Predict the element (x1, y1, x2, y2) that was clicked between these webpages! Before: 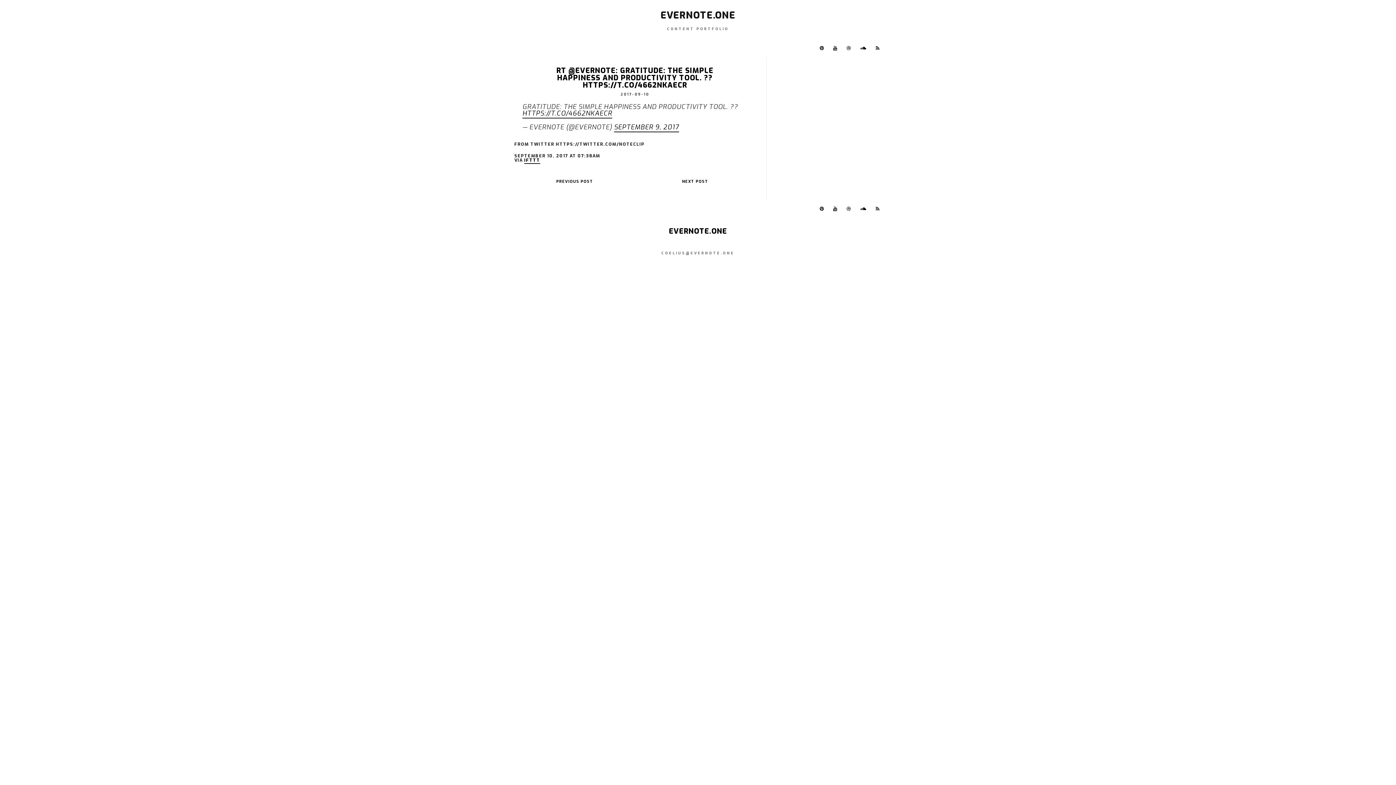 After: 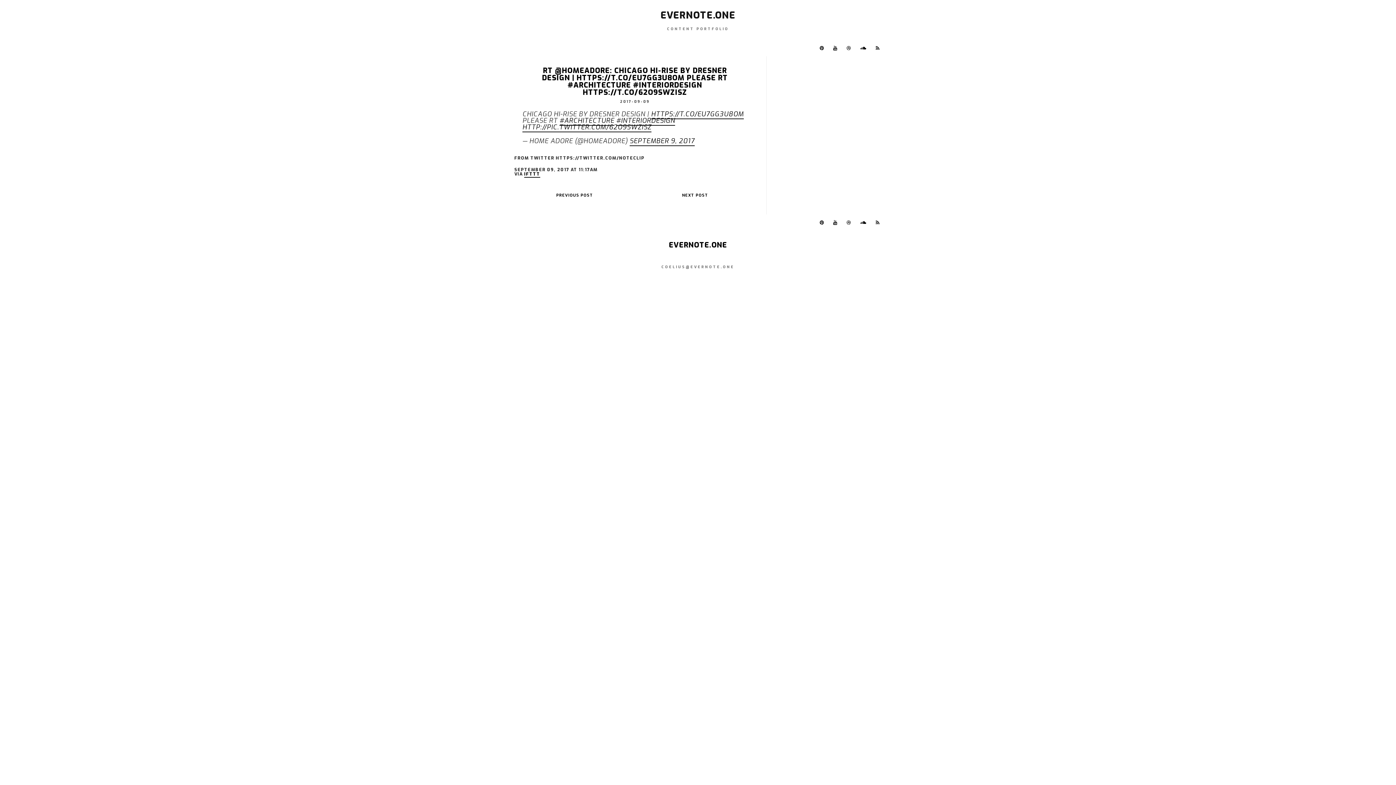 Action: label: NEXT POST bbox: (635, 173, 755, 189)